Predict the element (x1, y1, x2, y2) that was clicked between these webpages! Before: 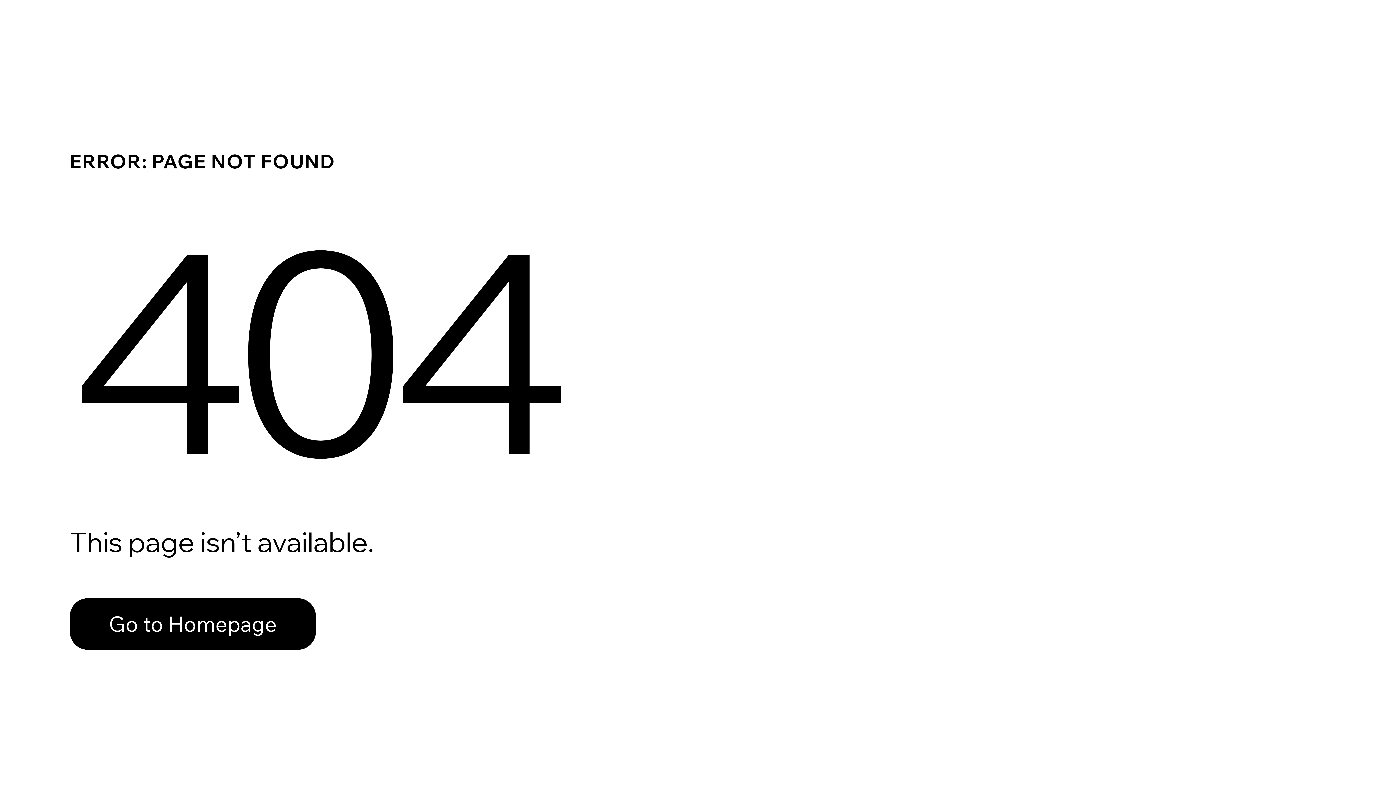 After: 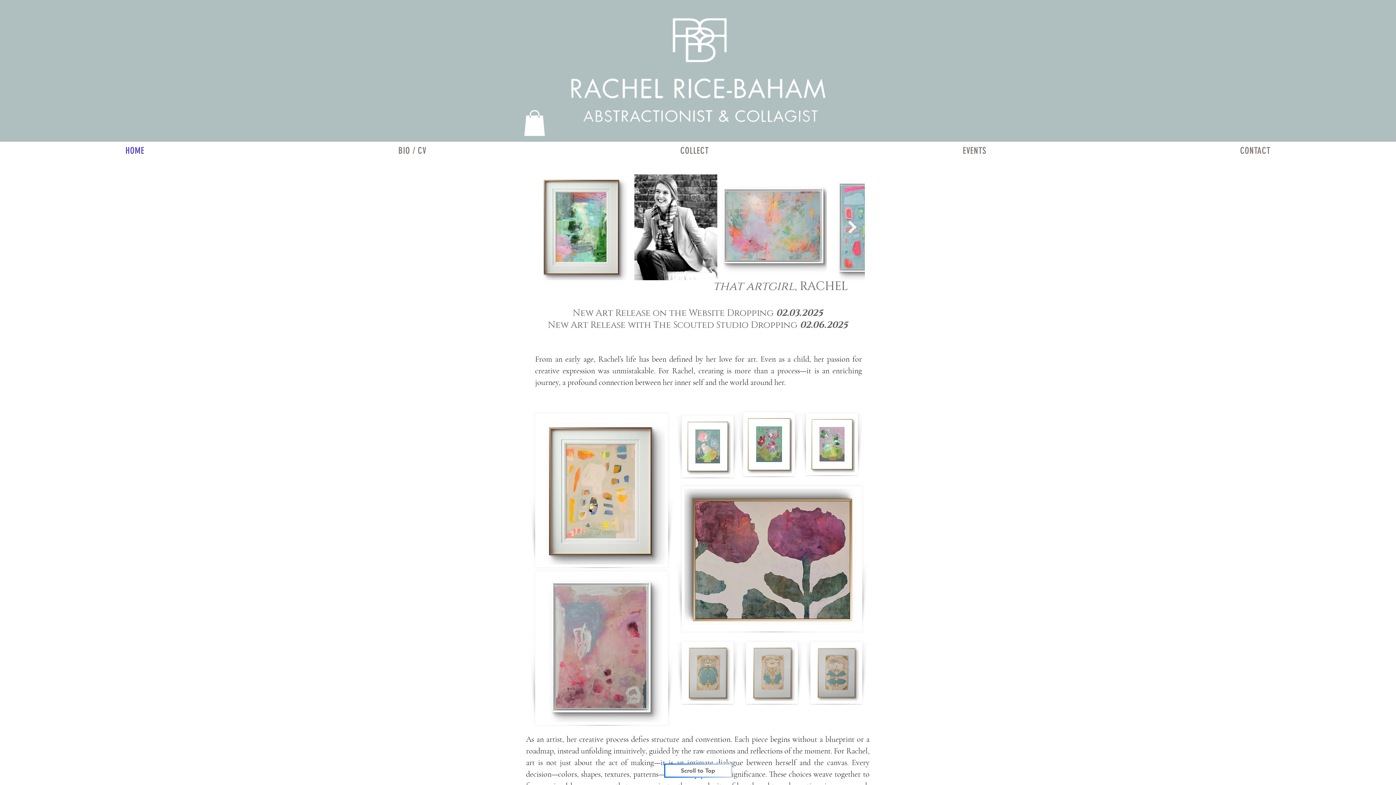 Action: bbox: (69, 598, 316, 650) label: Go to Homepage